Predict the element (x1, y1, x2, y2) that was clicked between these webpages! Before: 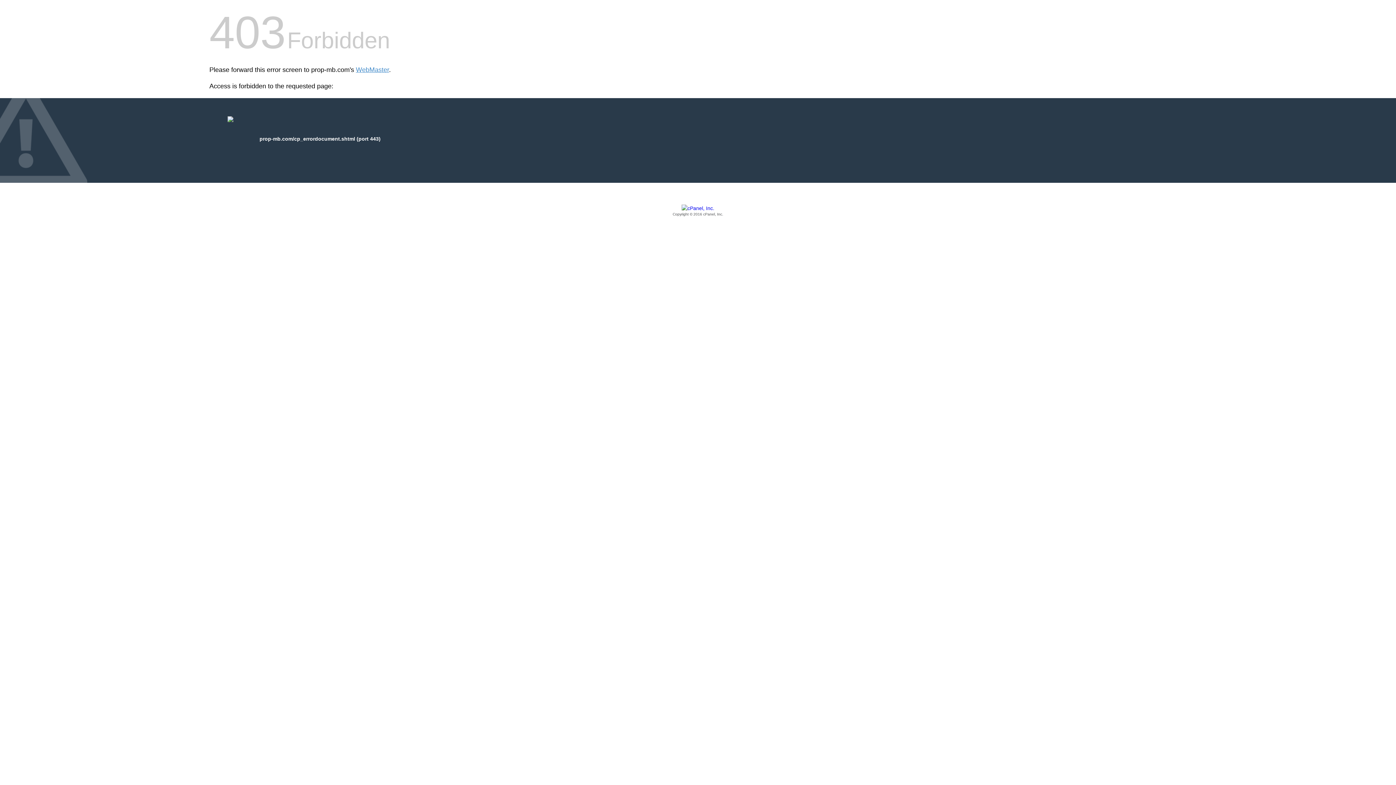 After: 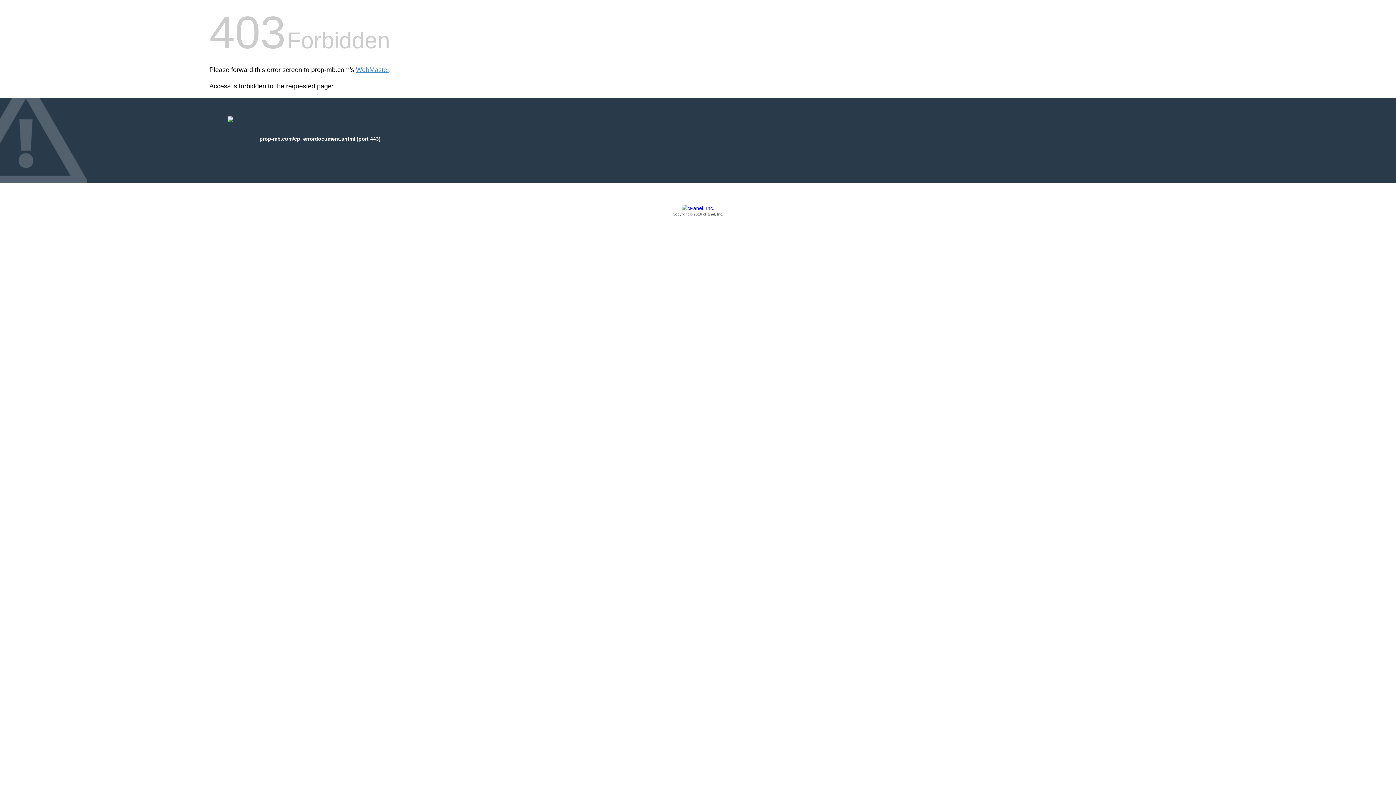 Action: label: Copyright © 2016 cPanel, Inc. bbox: (209, 205, 1186, 217)